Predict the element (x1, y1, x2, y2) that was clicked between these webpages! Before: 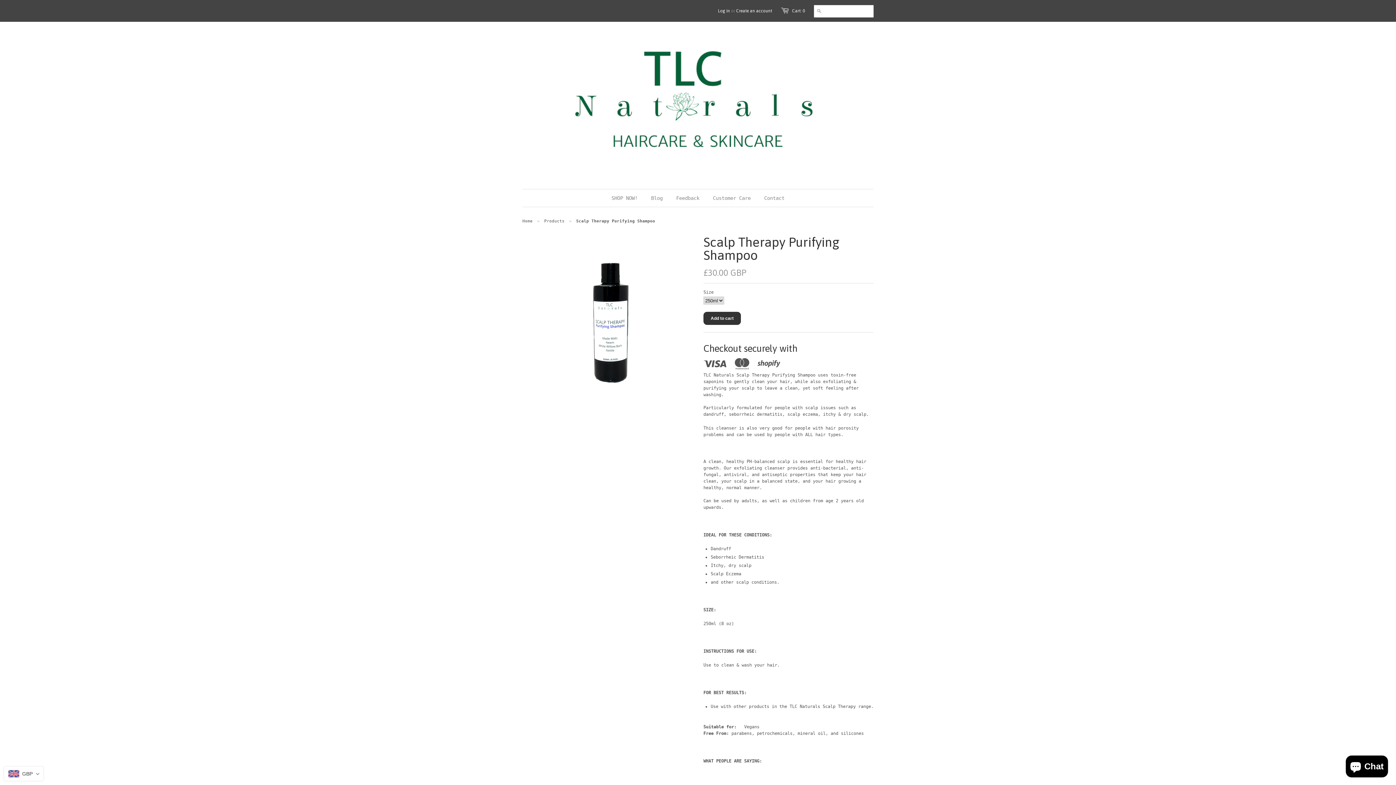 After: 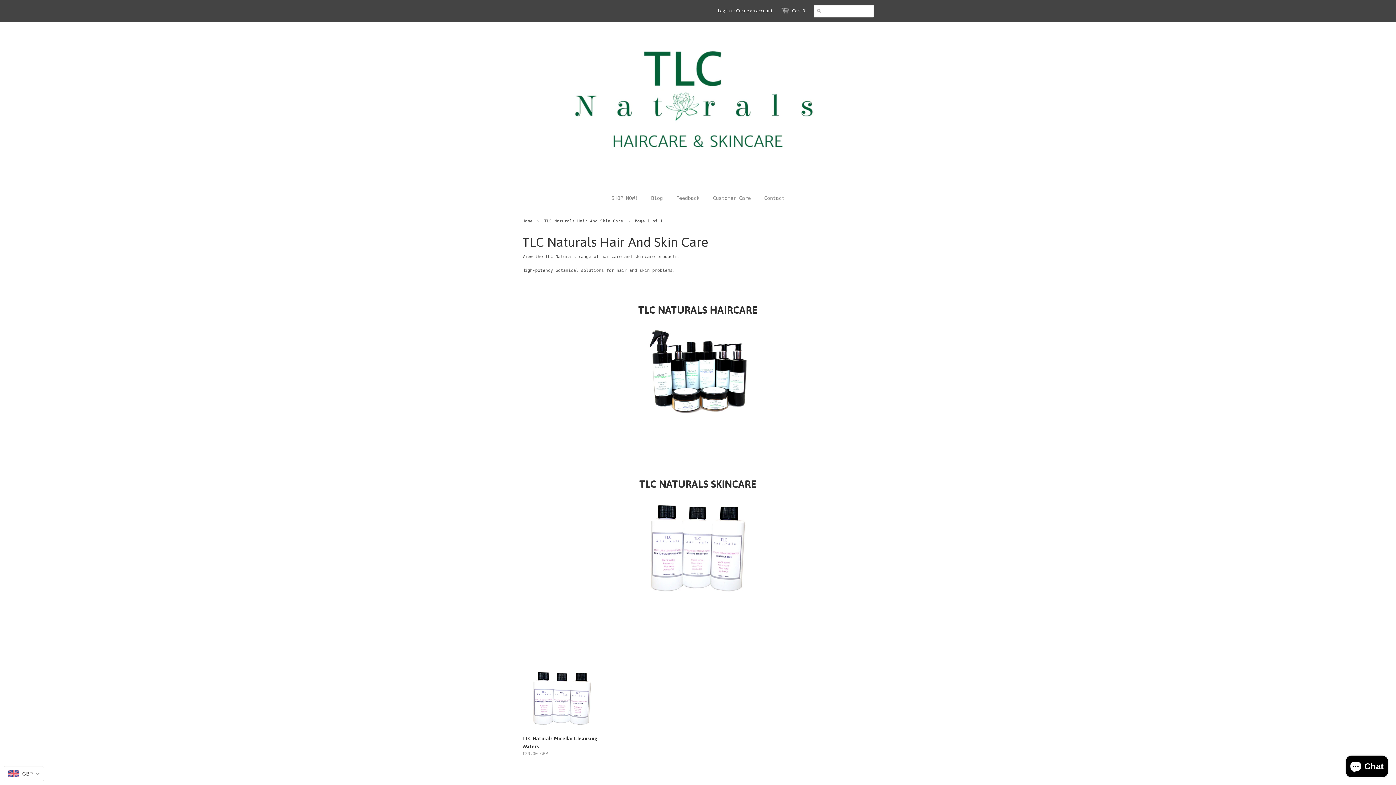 Action: label: SHOP NOW! bbox: (606, 189, 643, 206)